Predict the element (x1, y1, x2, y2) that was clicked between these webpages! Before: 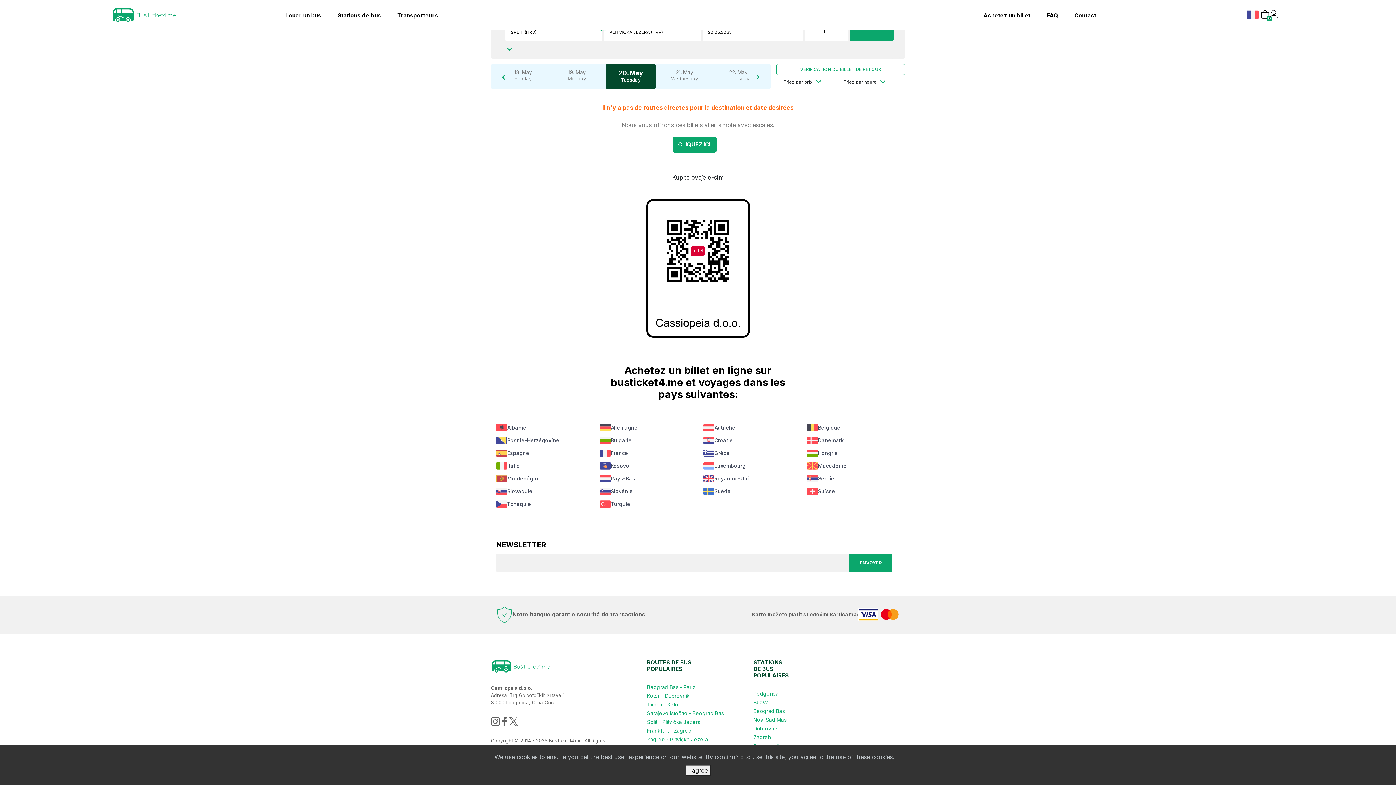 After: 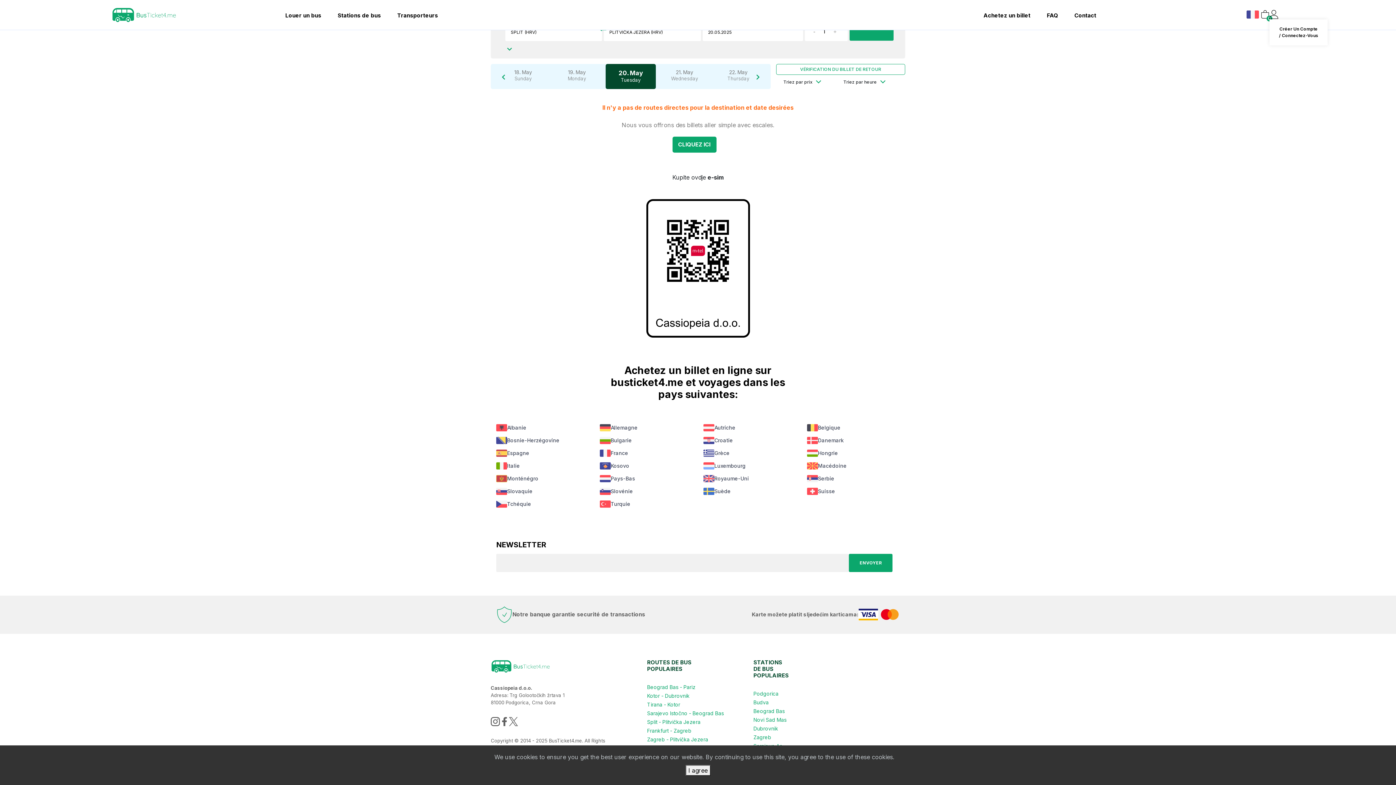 Action: bbox: (1269, 9, 1280, 18)